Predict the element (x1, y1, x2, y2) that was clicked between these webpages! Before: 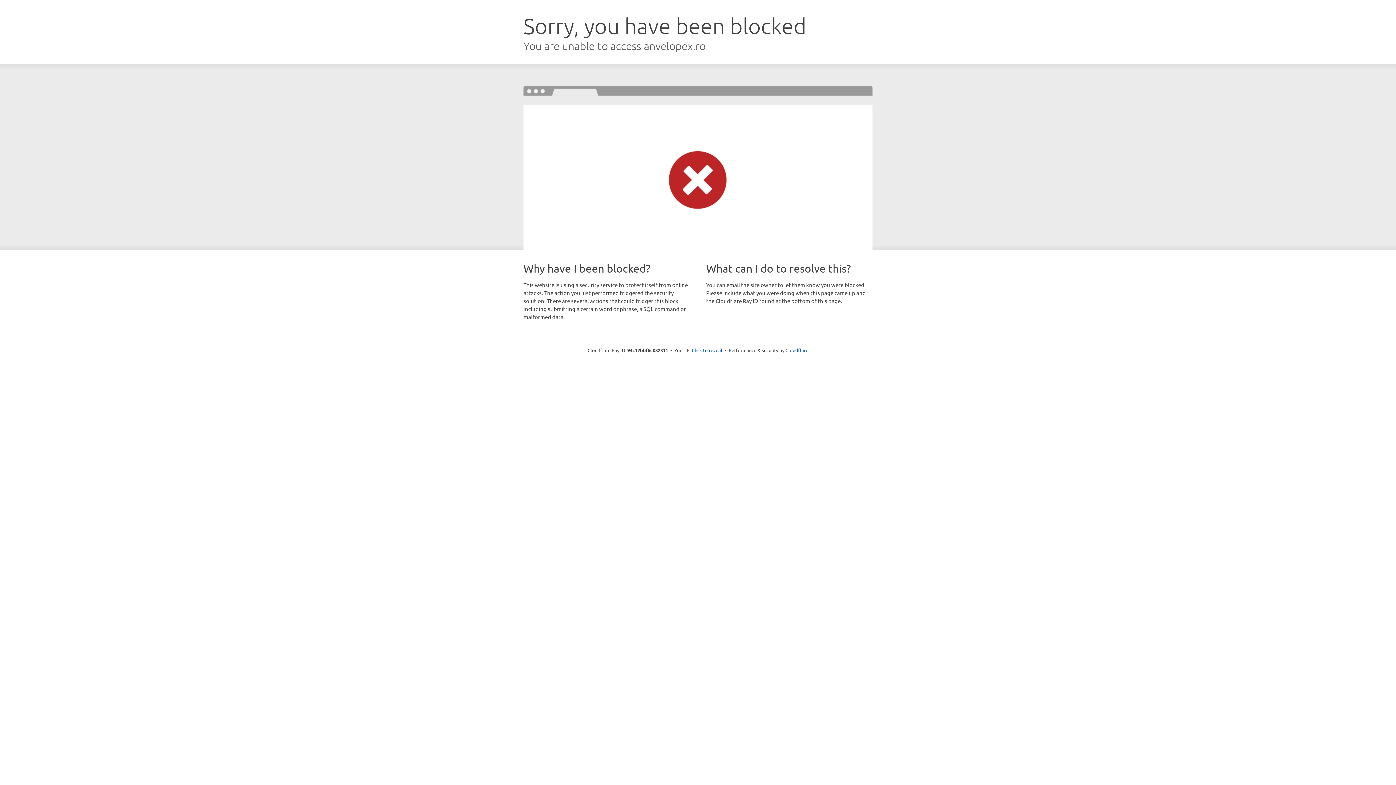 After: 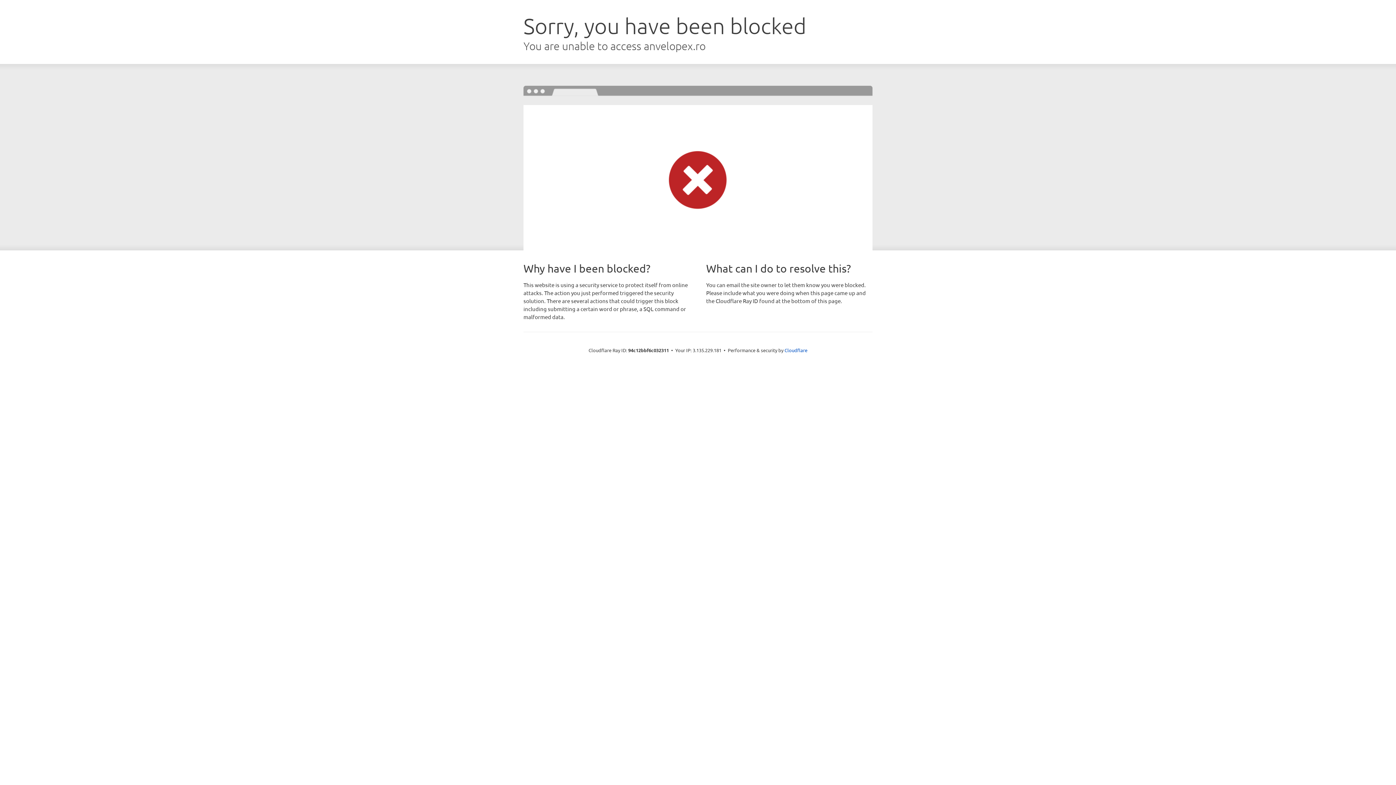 Action: bbox: (692, 346, 722, 353) label: Click to reveal